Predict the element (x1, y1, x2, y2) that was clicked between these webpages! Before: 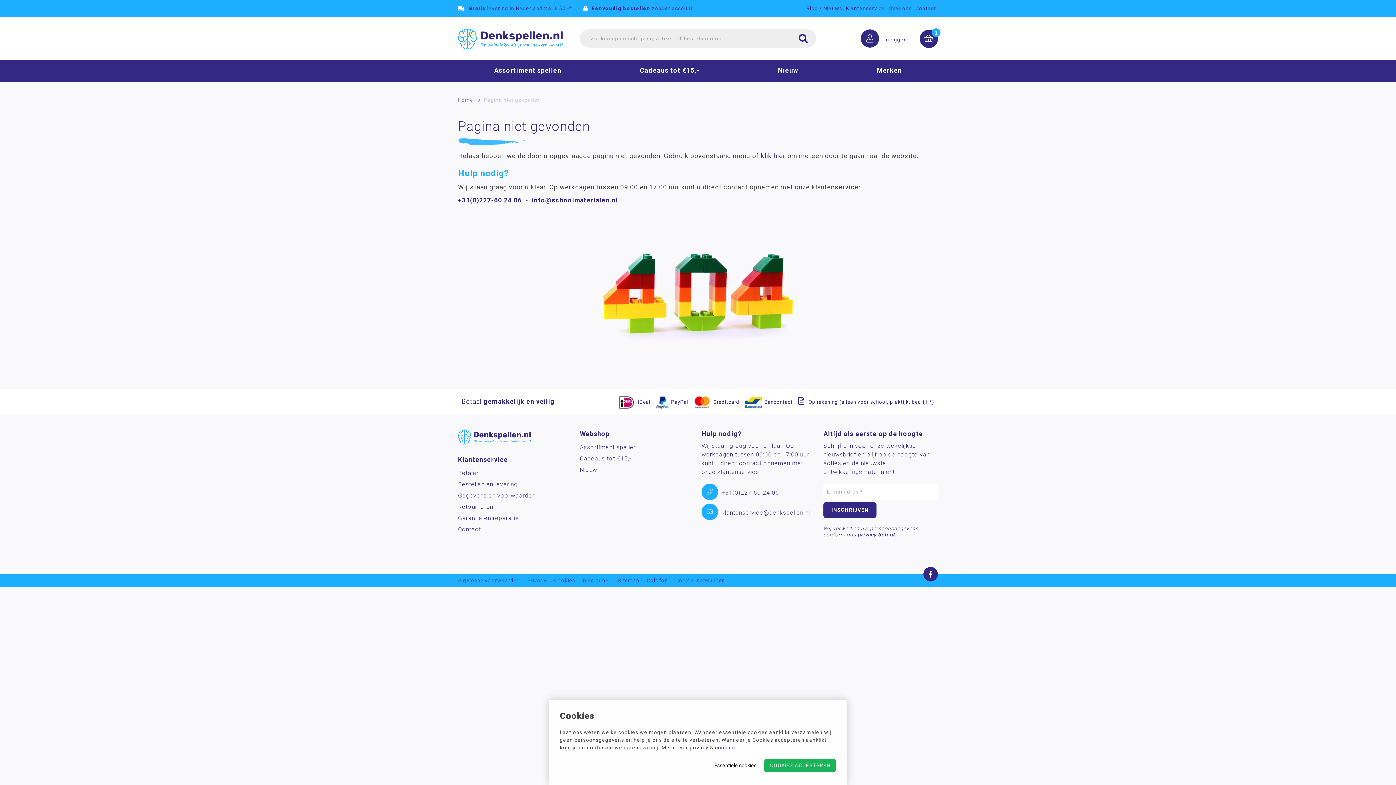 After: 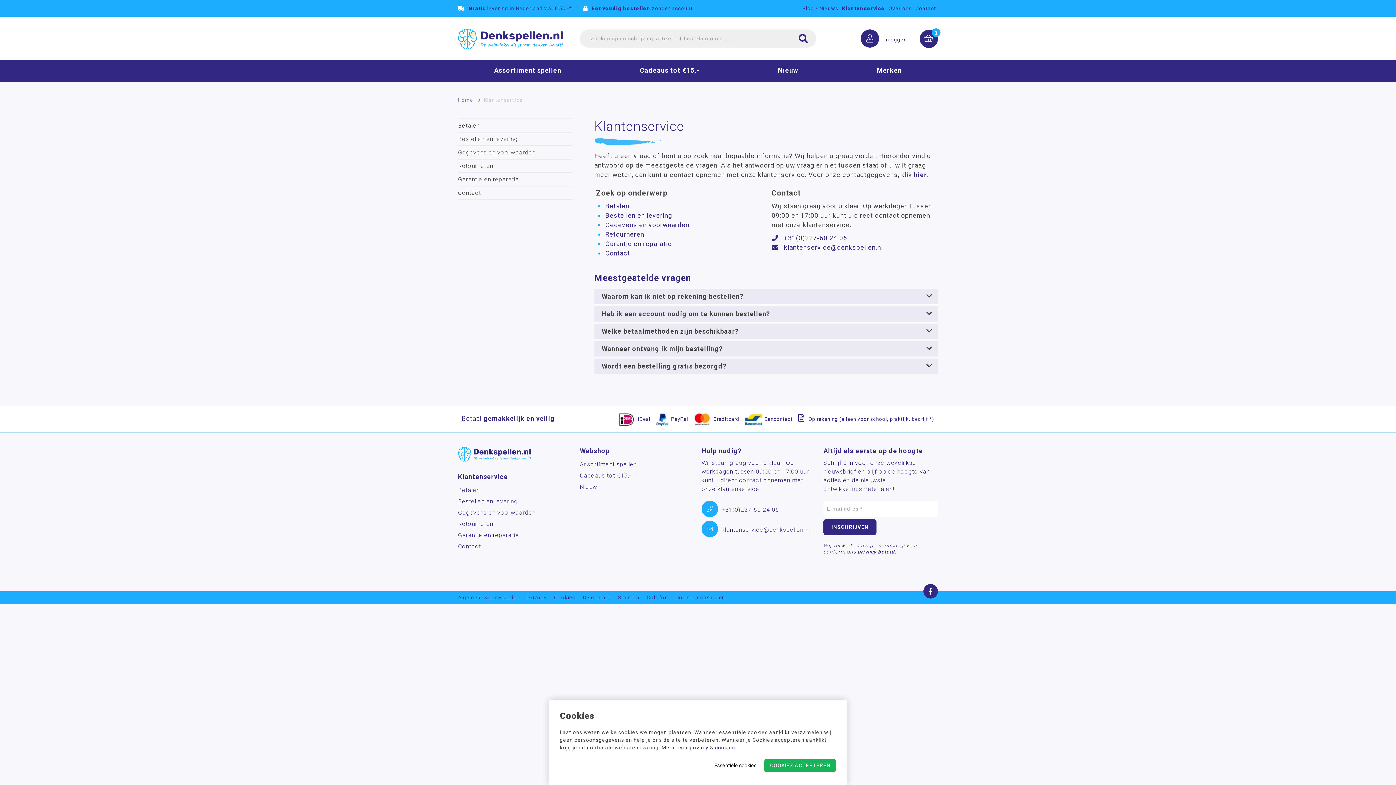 Action: bbox: (844, 1, 886, 15) label: Klantenservice